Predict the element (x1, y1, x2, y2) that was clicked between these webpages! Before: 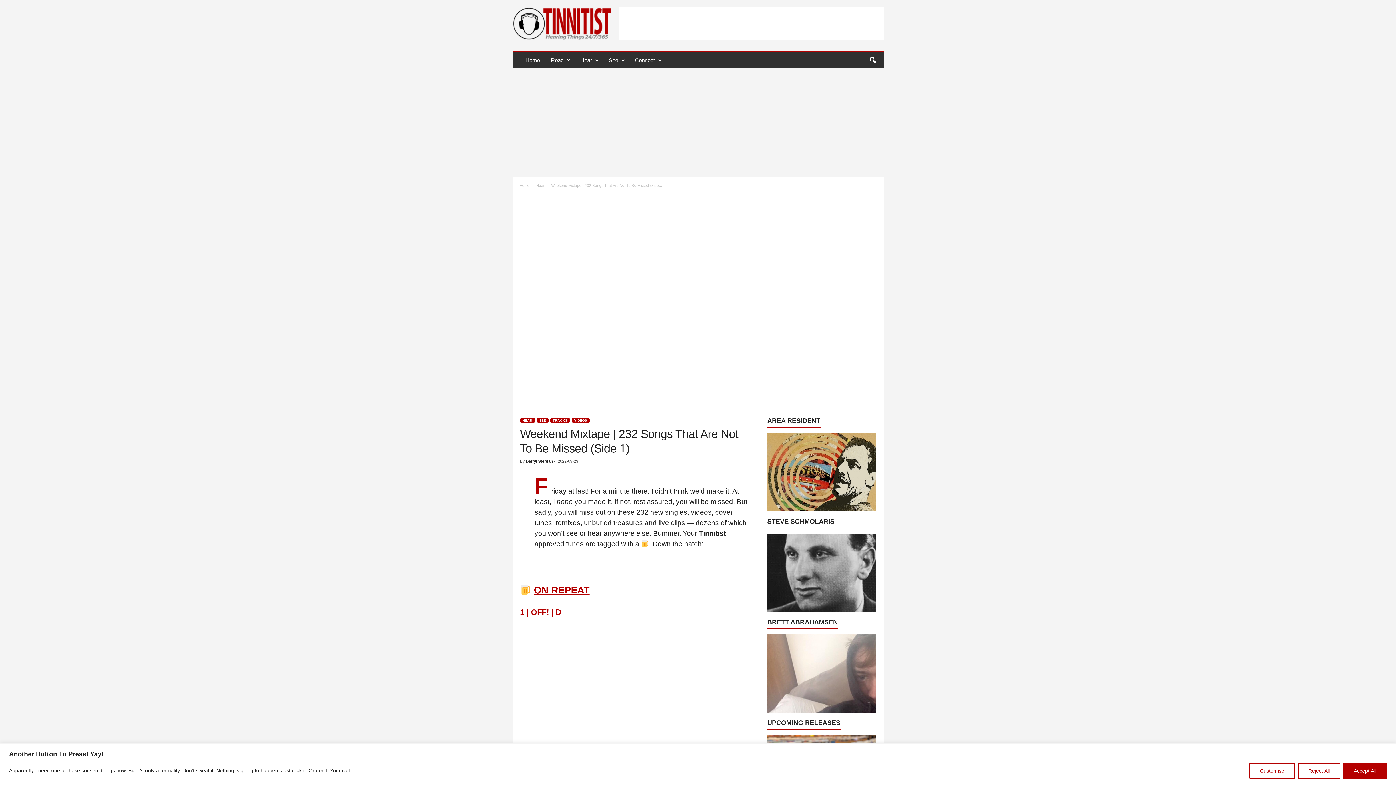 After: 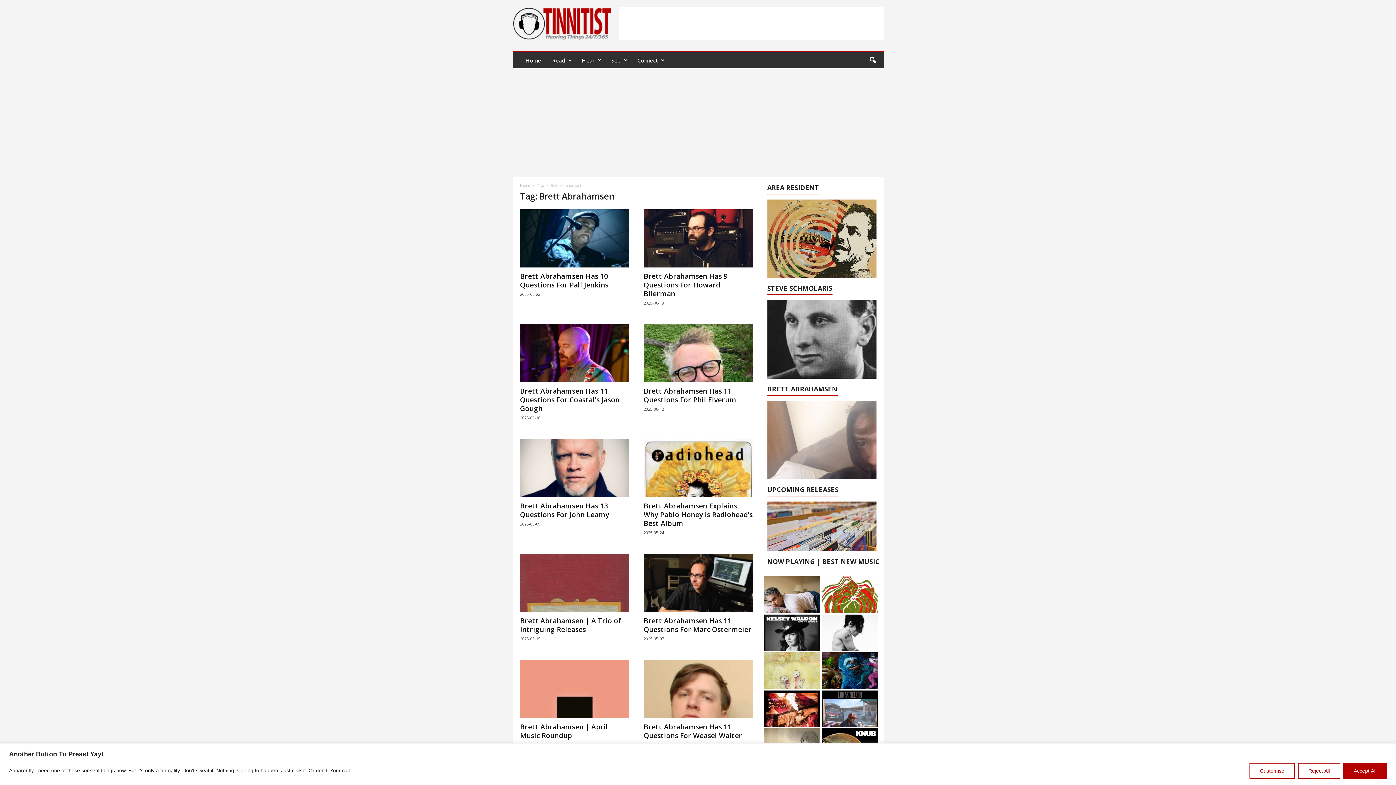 Action: bbox: (767, 634, 876, 713)